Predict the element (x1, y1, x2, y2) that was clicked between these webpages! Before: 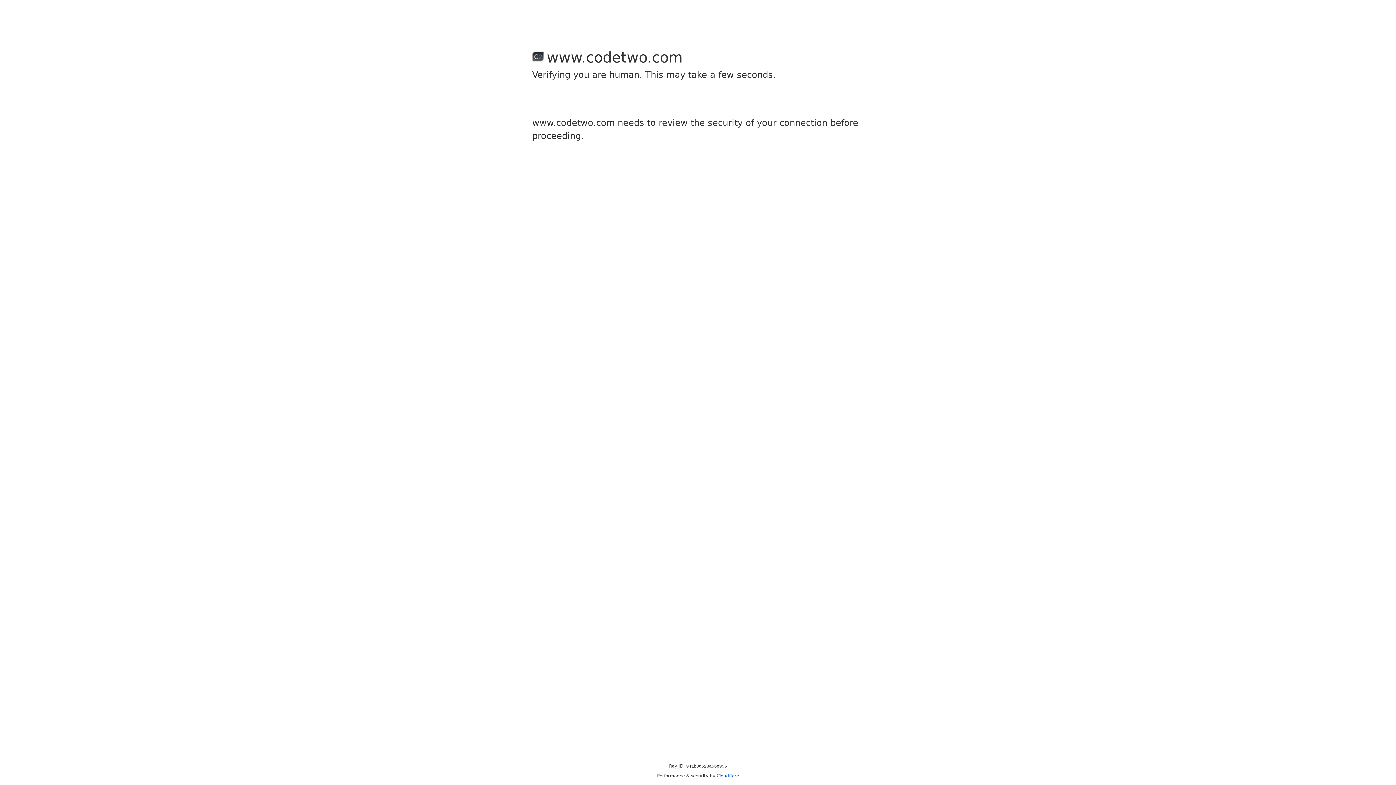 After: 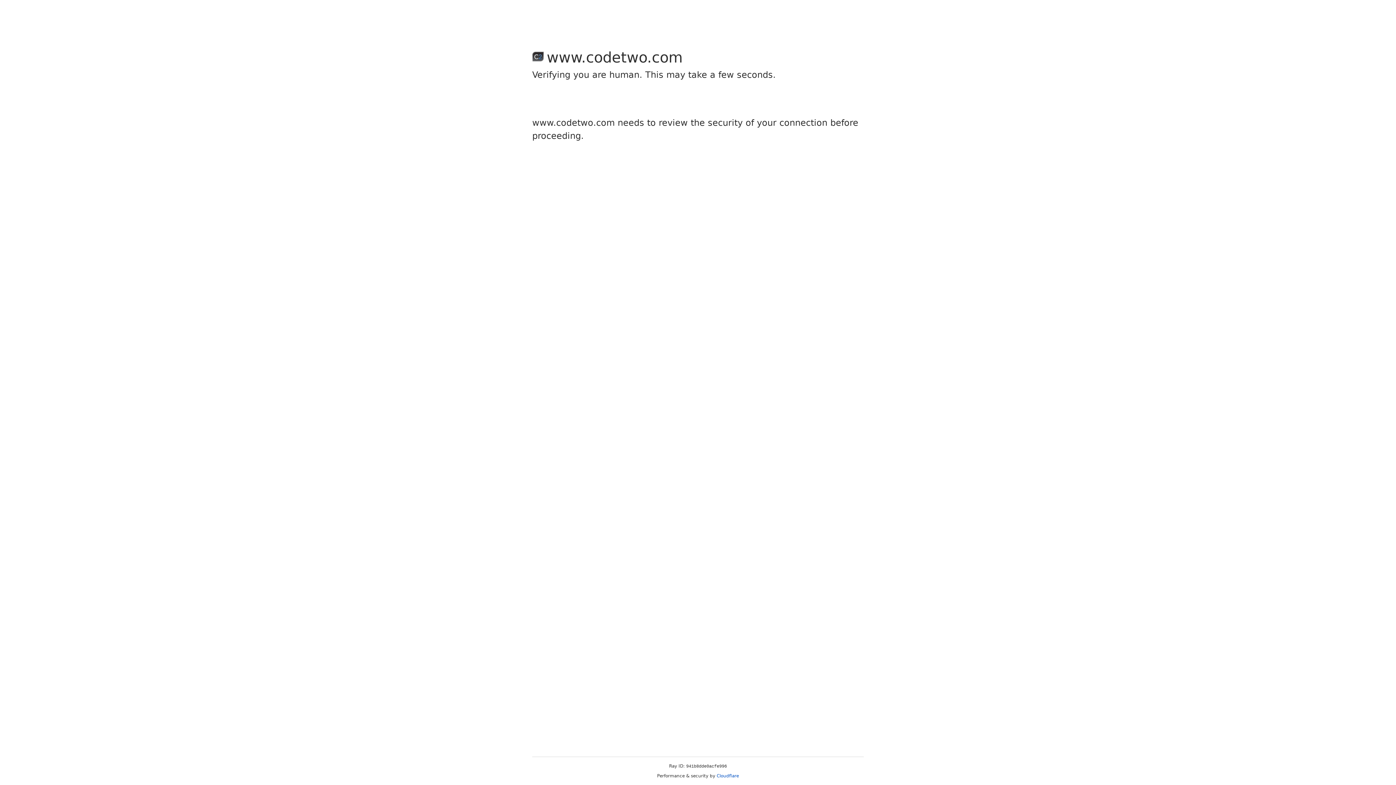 Action: label: Cloudflare bbox: (716, 773, 739, 778)